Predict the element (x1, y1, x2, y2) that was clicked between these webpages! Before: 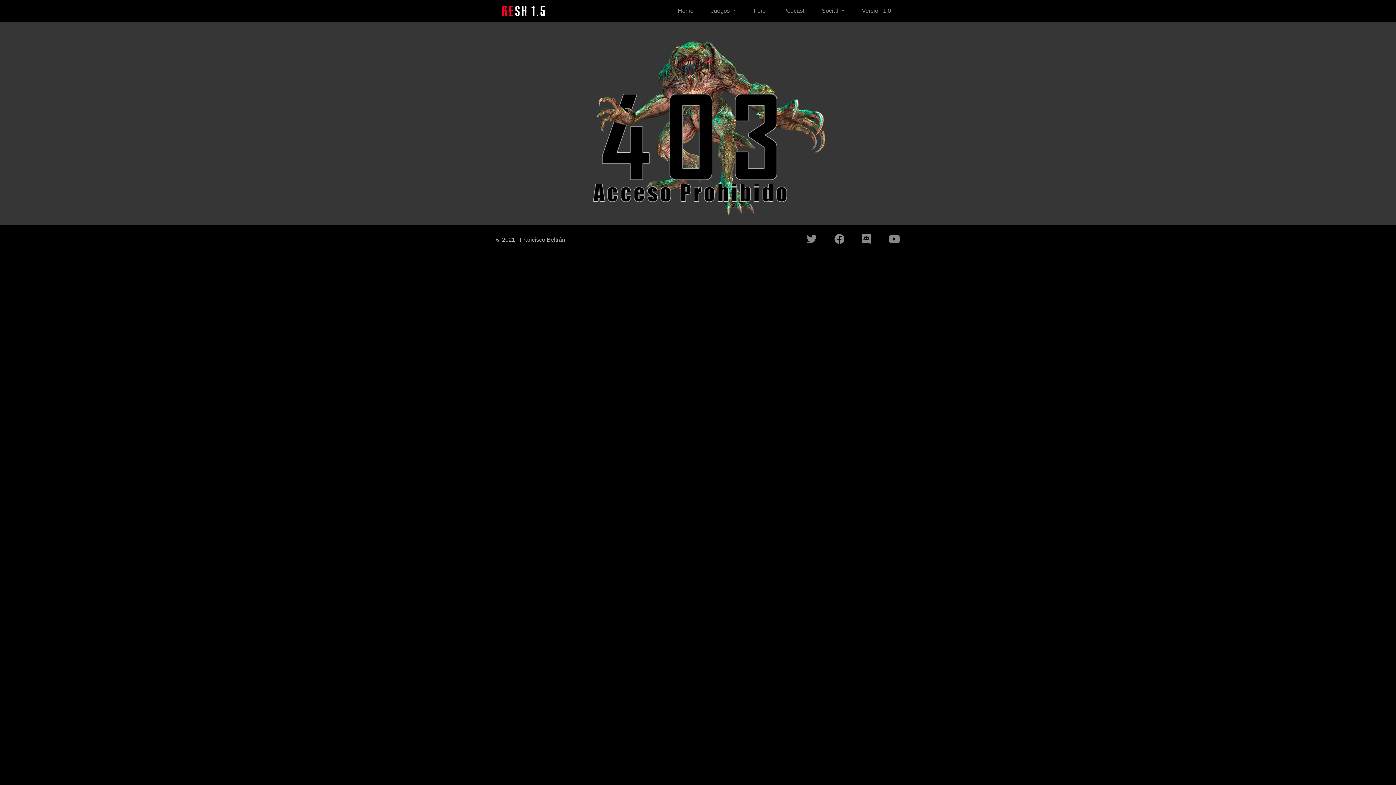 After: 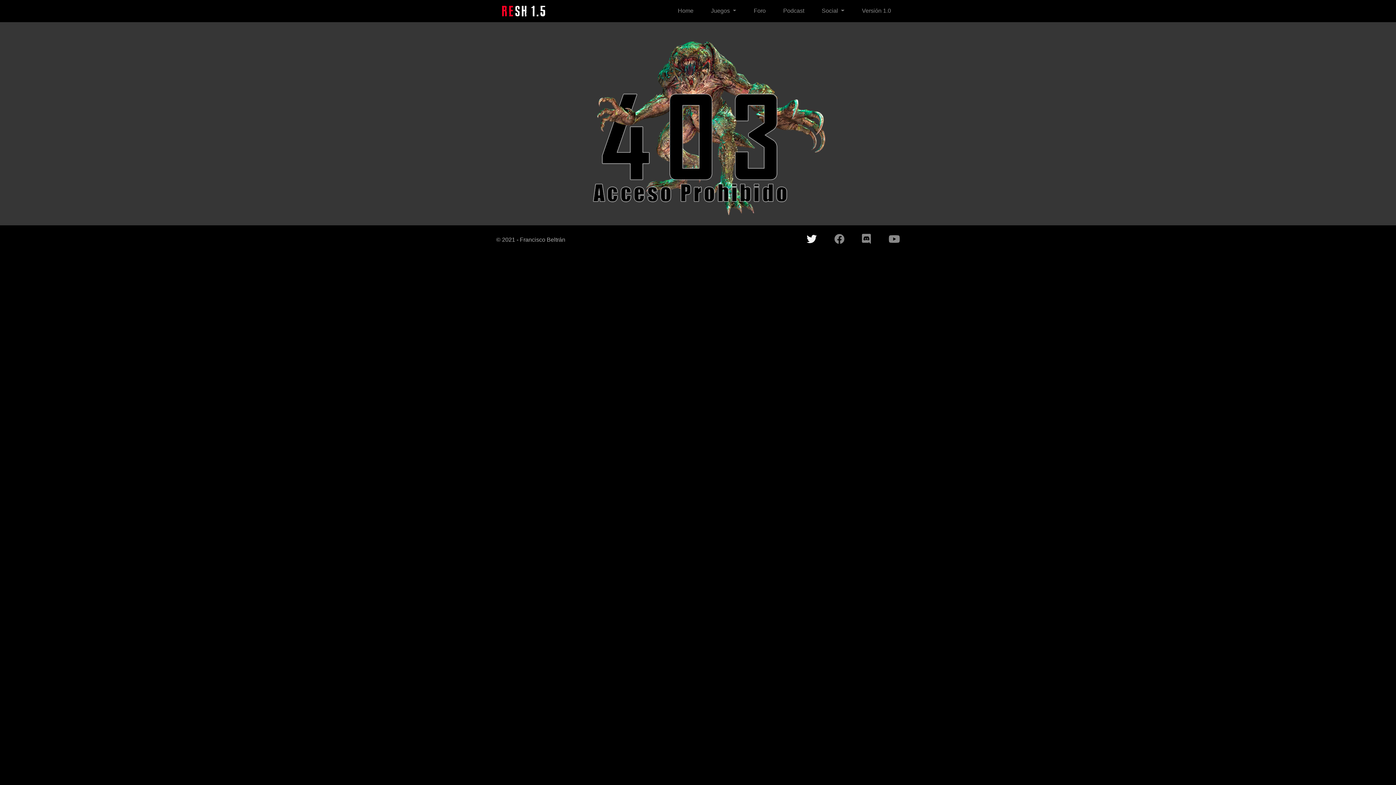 Action: bbox: (798, 237, 825, 244)